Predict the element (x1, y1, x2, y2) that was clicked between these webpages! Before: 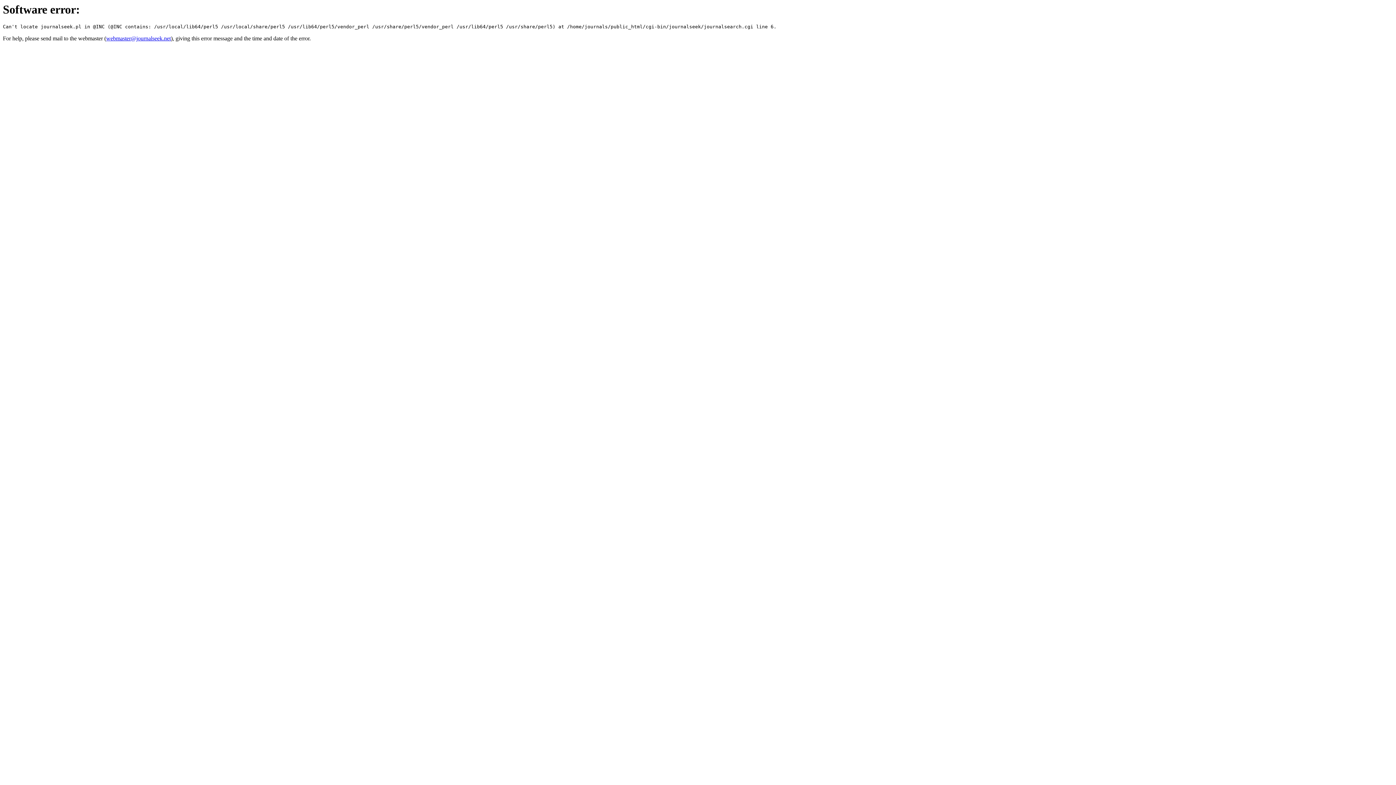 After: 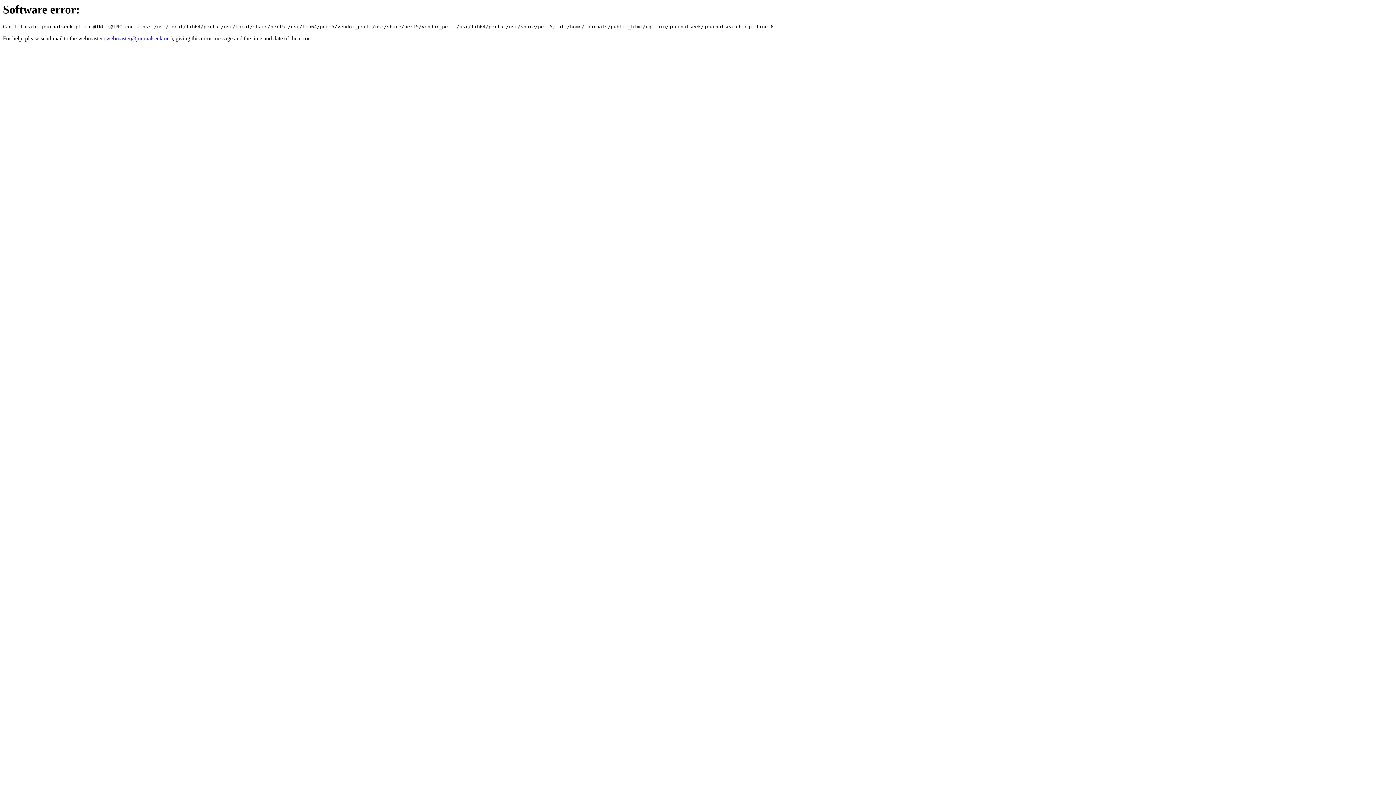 Action: label: webmaster@journalseek.net bbox: (106, 35, 170, 41)